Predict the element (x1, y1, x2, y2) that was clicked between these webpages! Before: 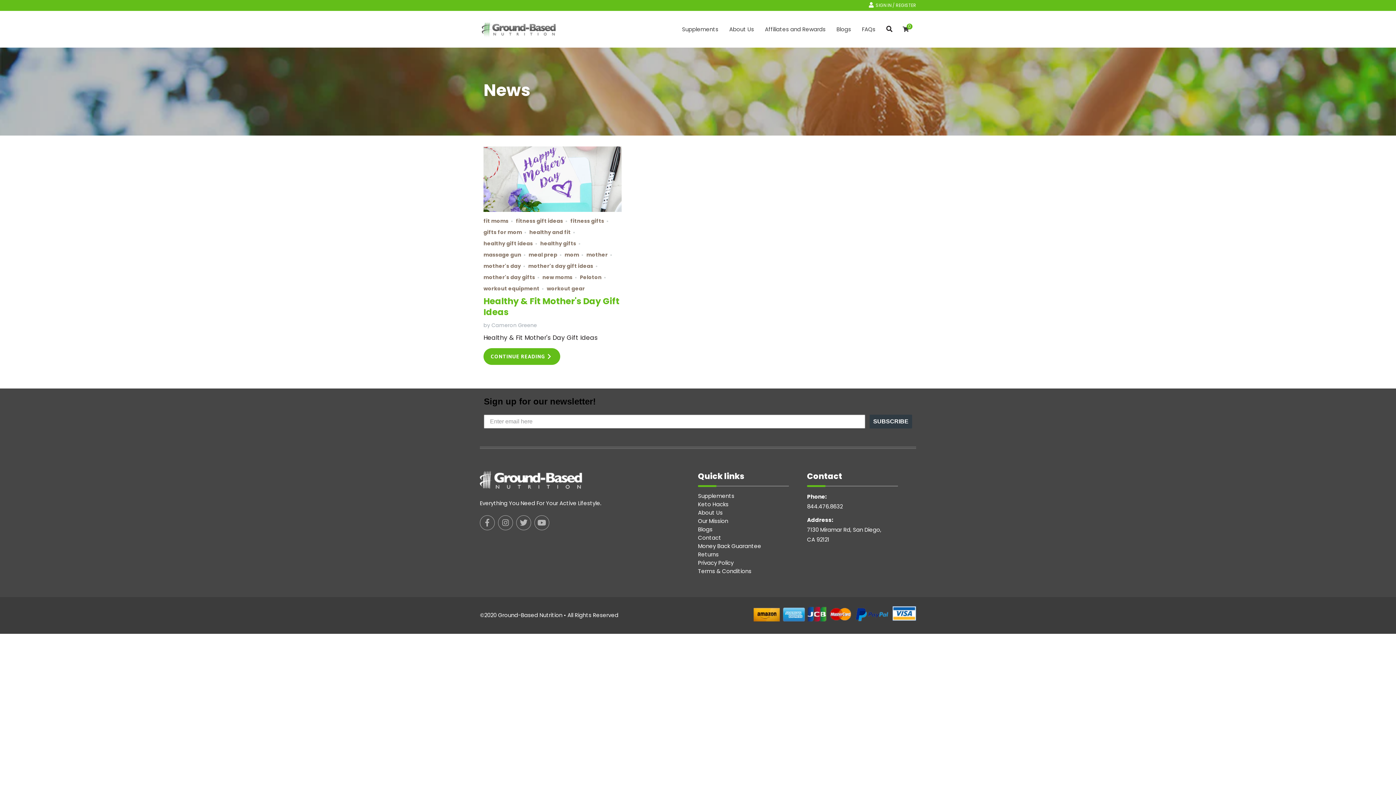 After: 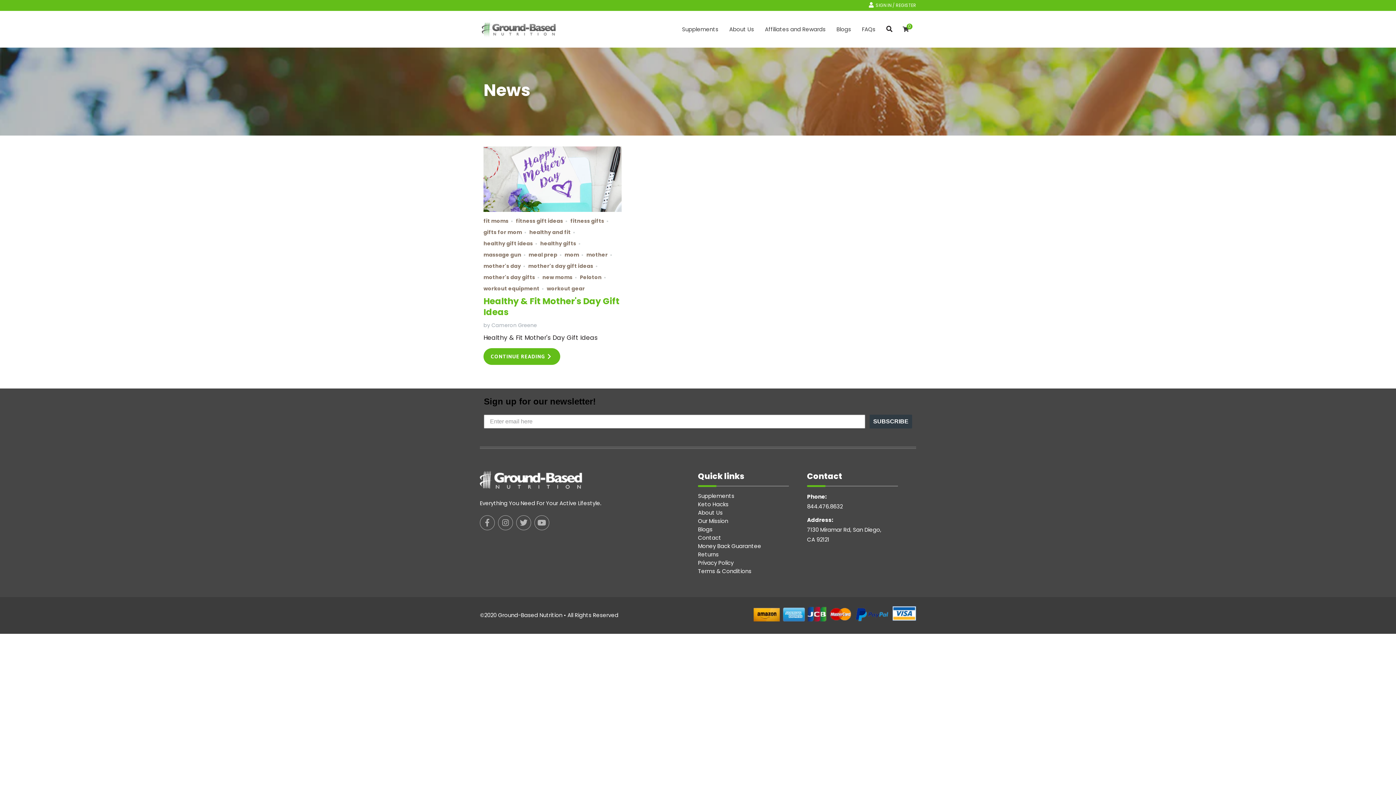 Action: label: healthy and fit bbox: (529, 228, 570, 236)